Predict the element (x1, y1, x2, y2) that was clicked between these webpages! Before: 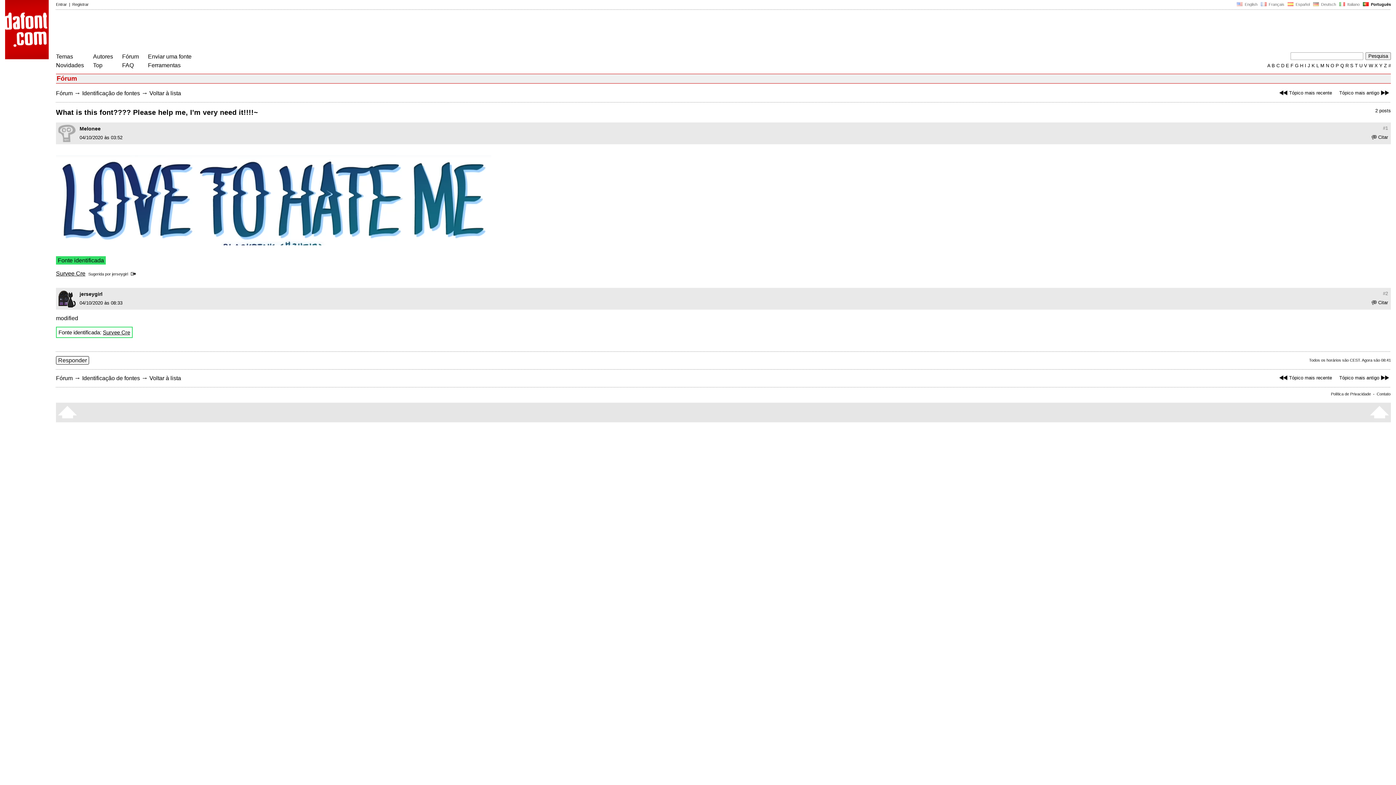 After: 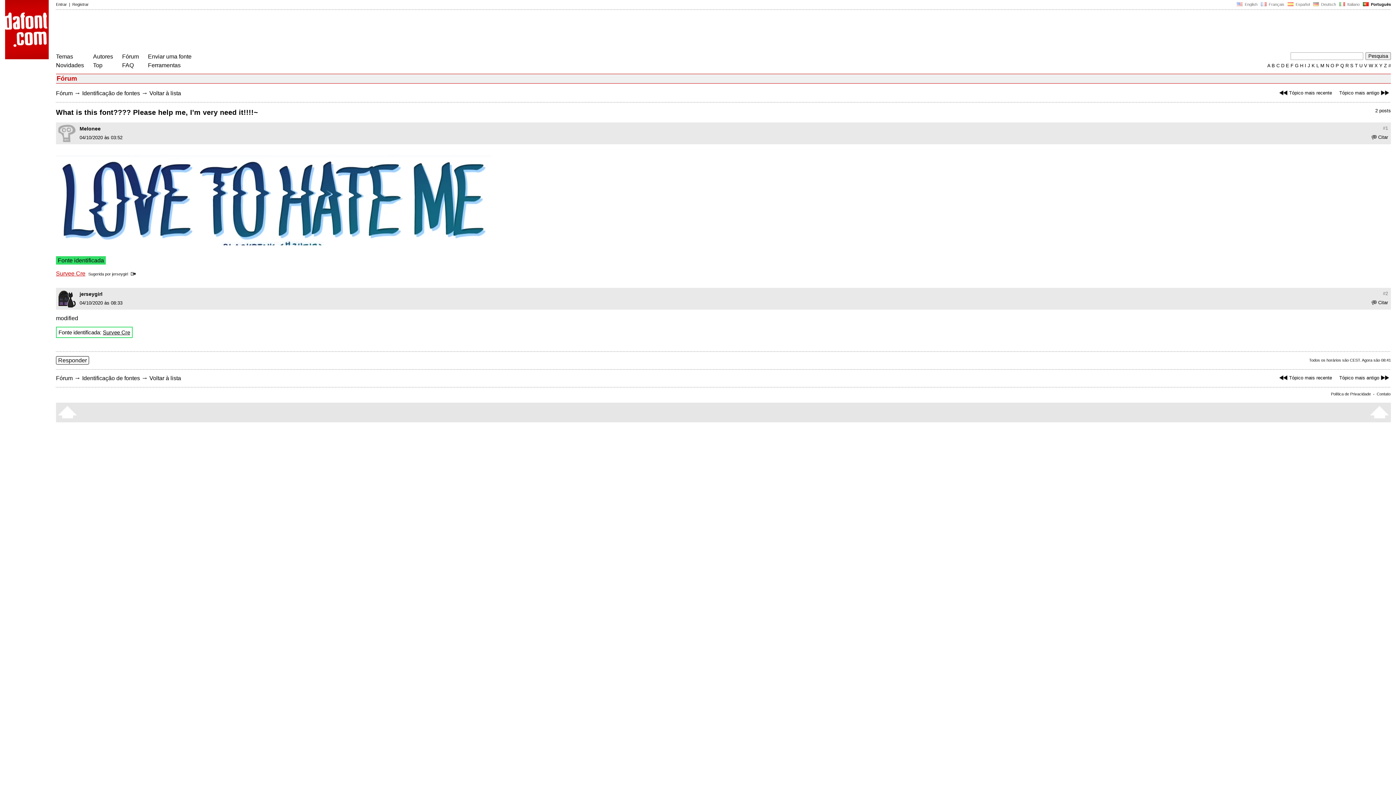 Action: bbox: (56, 270, 85, 276) label: Survee Cre